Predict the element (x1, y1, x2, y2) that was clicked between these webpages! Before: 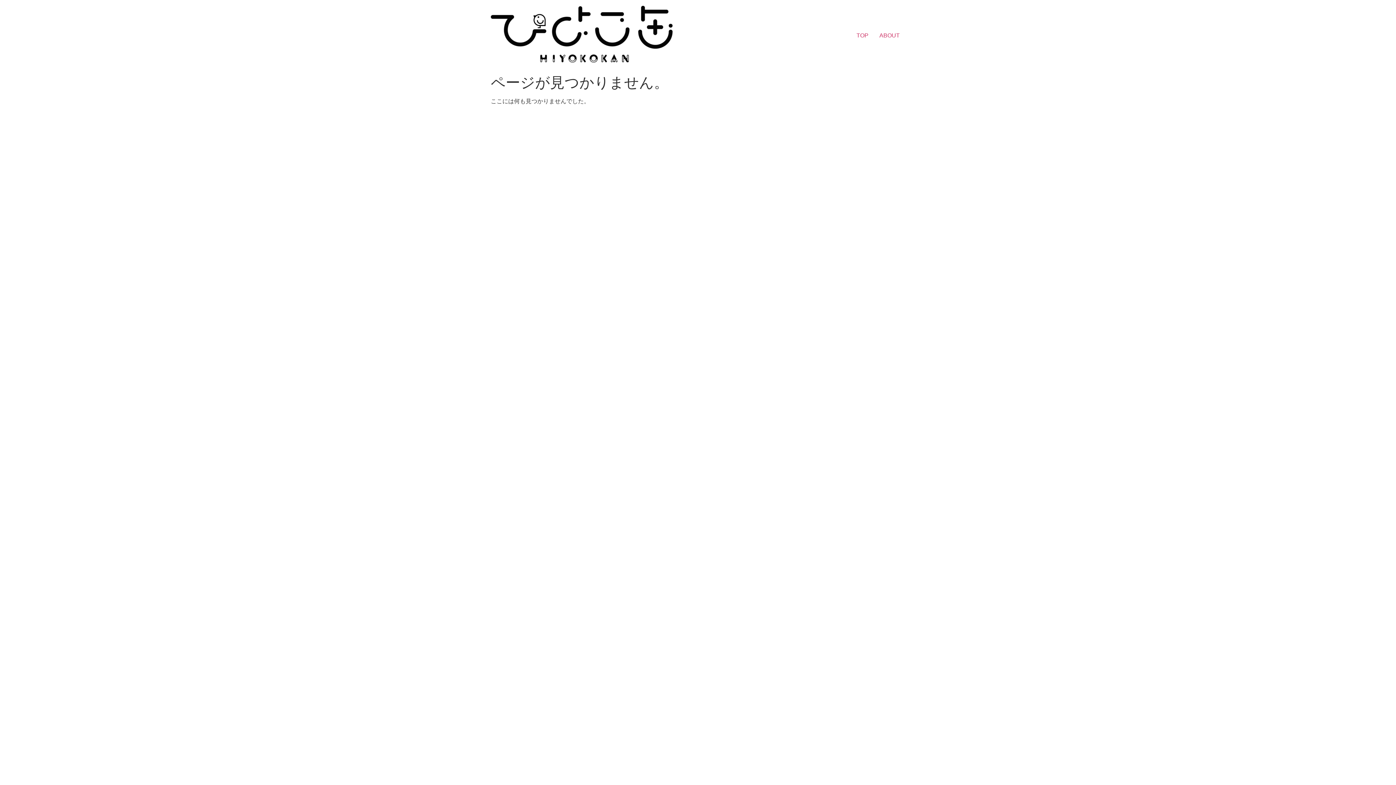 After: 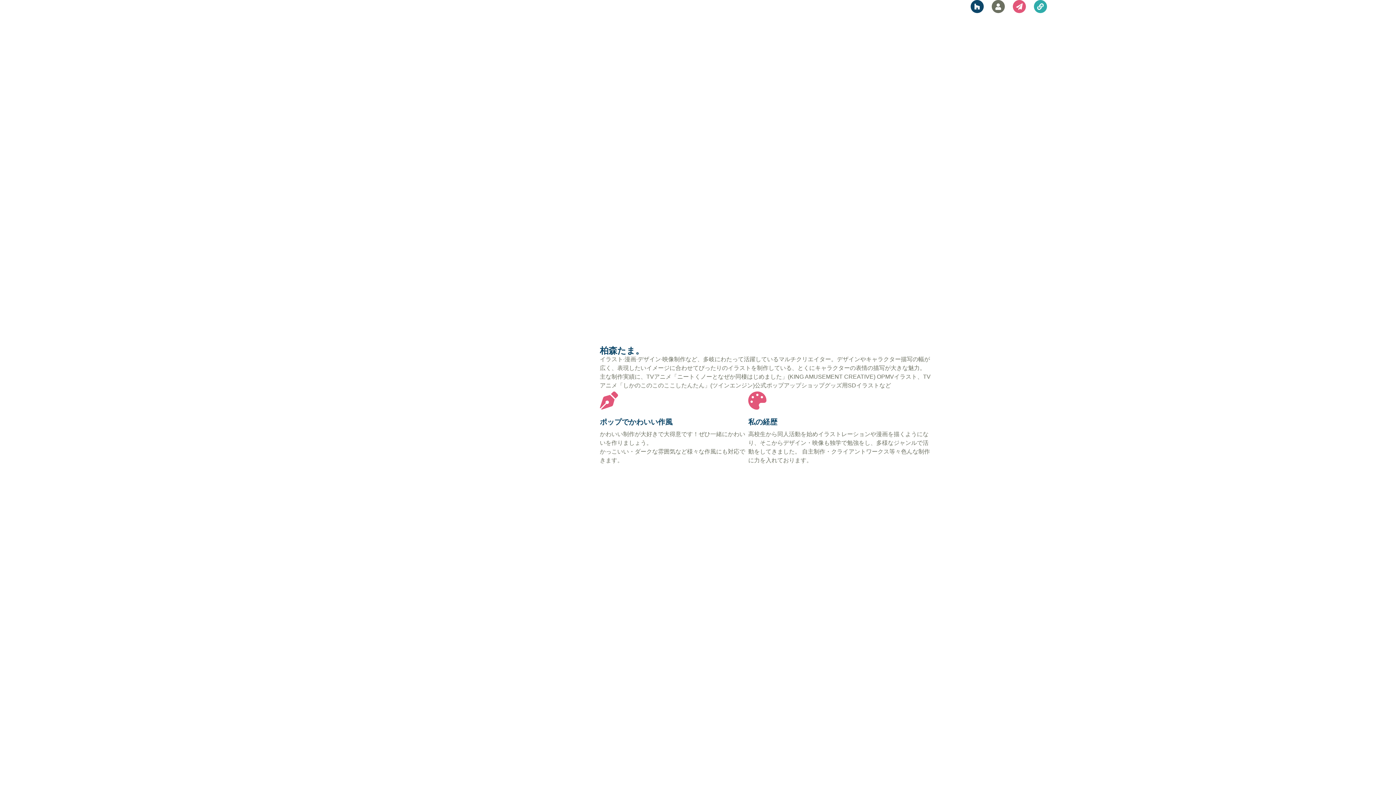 Action: label: ABOUT bbox: (874, 28, 905, 42)